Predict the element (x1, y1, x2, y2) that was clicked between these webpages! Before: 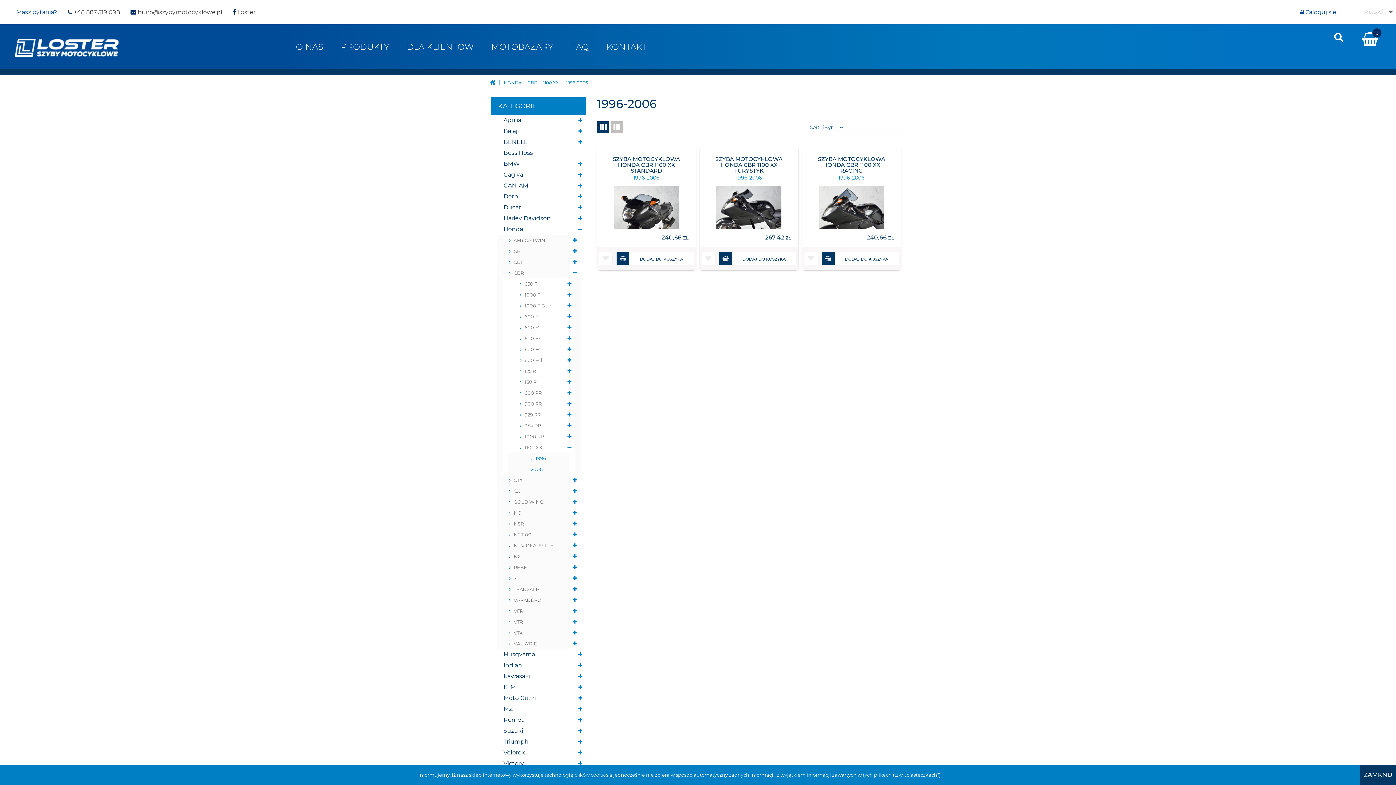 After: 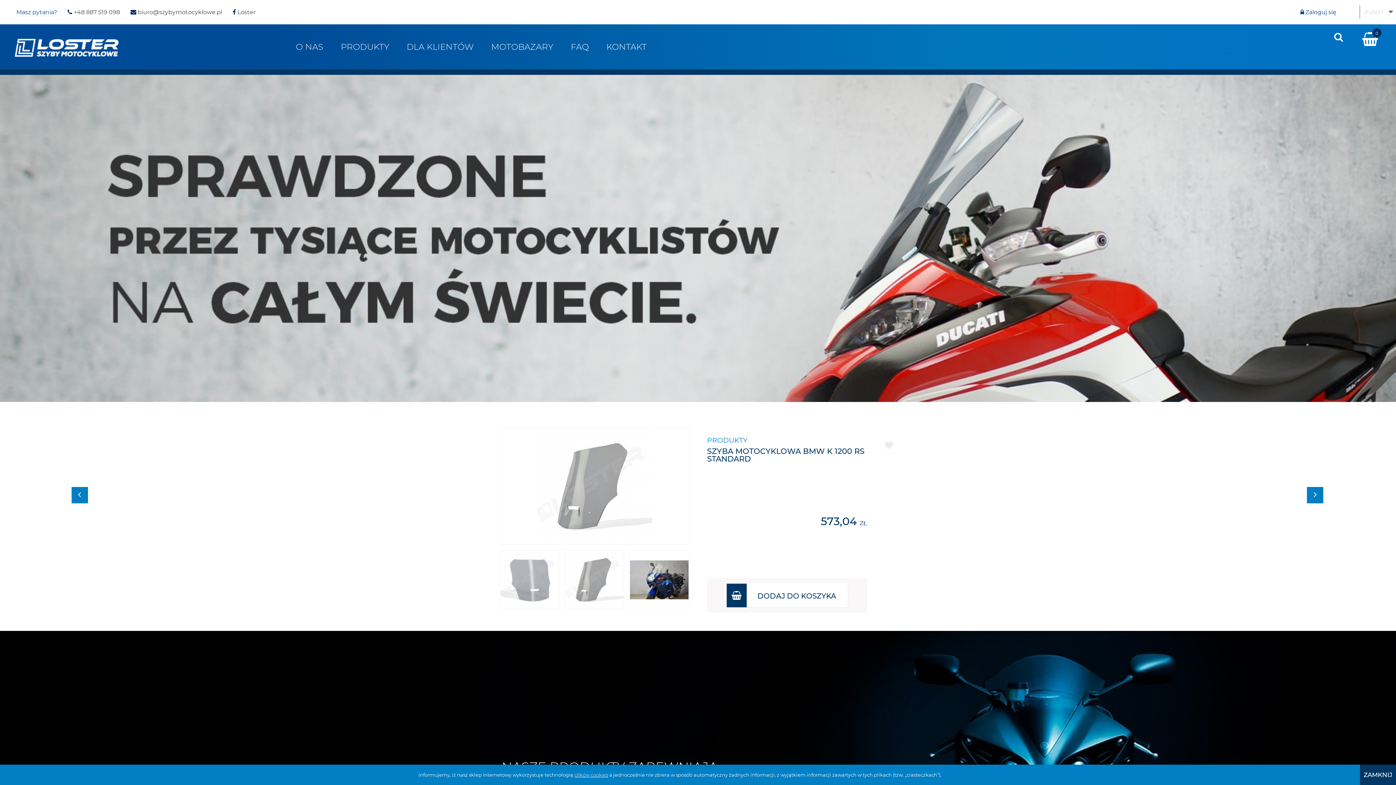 Action: bbox: (485, 78, 499, 85)